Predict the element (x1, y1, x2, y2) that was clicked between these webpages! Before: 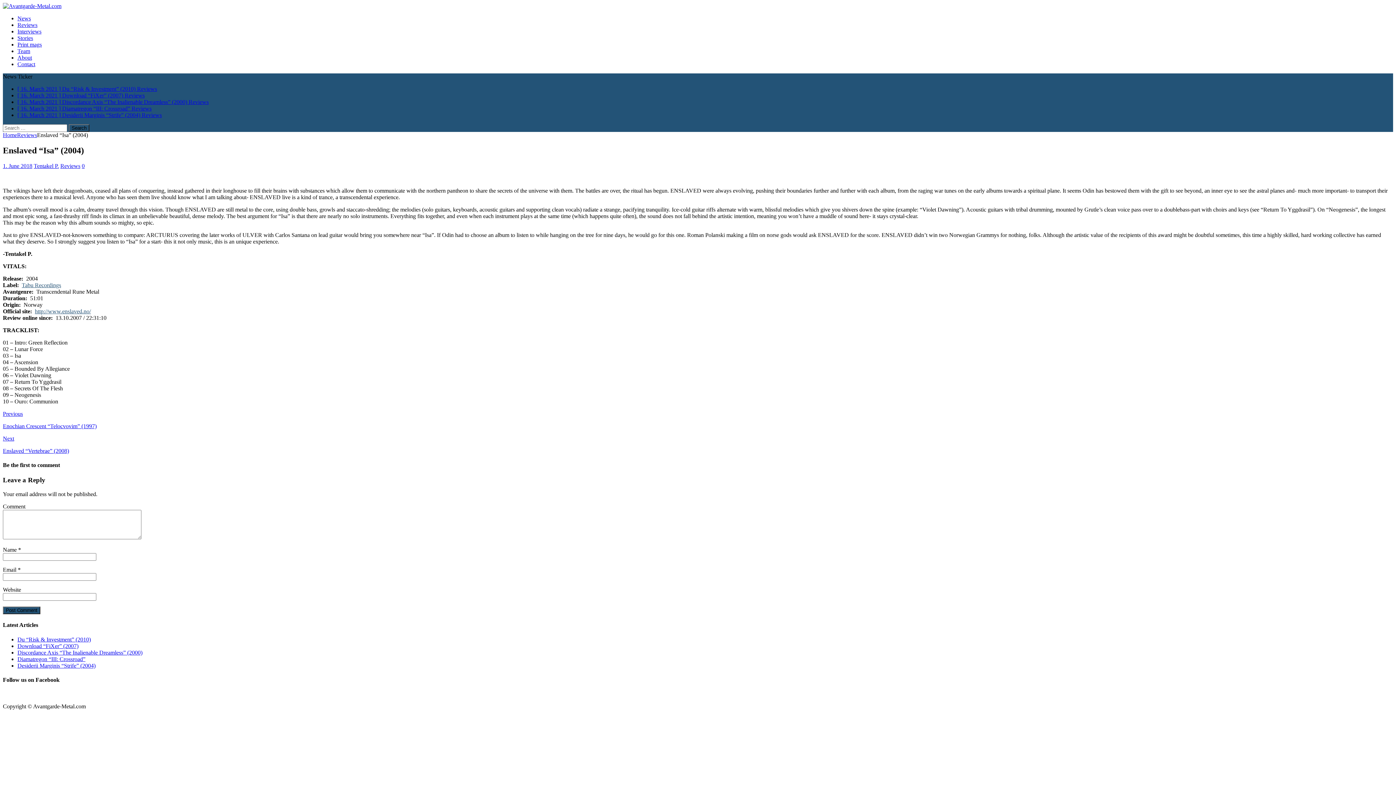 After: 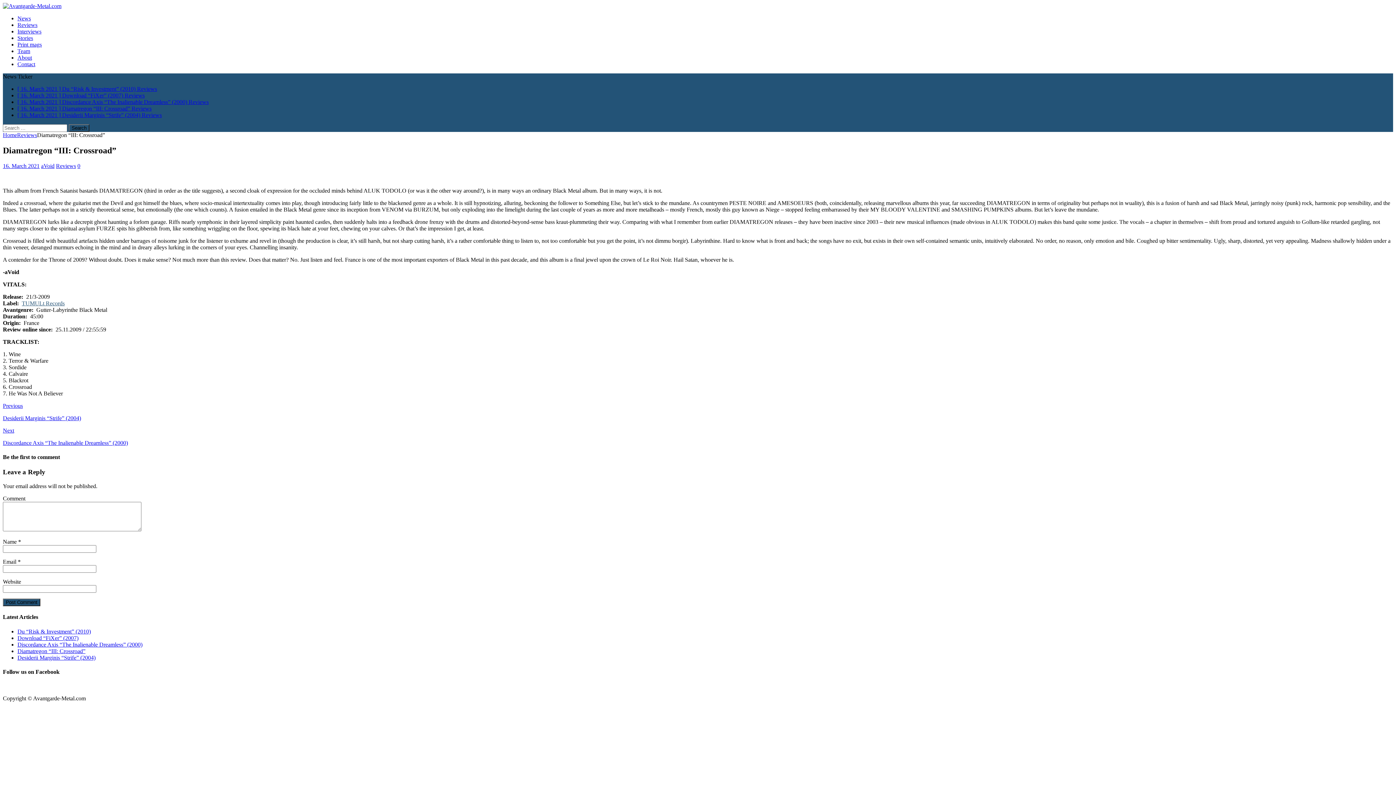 Action: label: [ 16. March 2021 ] Diamatregon “III: Crossroad” Reviews bbox: (17, 105, 151, 111)